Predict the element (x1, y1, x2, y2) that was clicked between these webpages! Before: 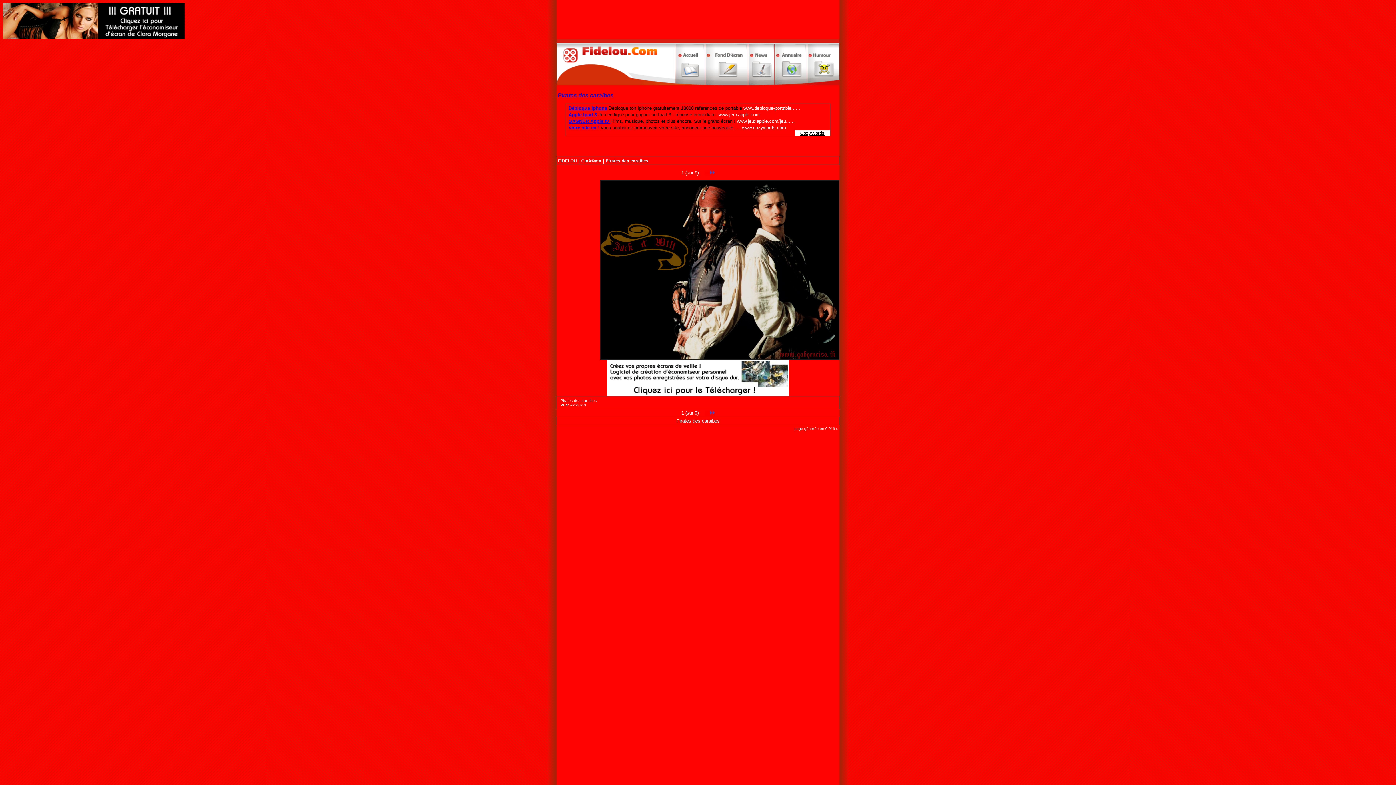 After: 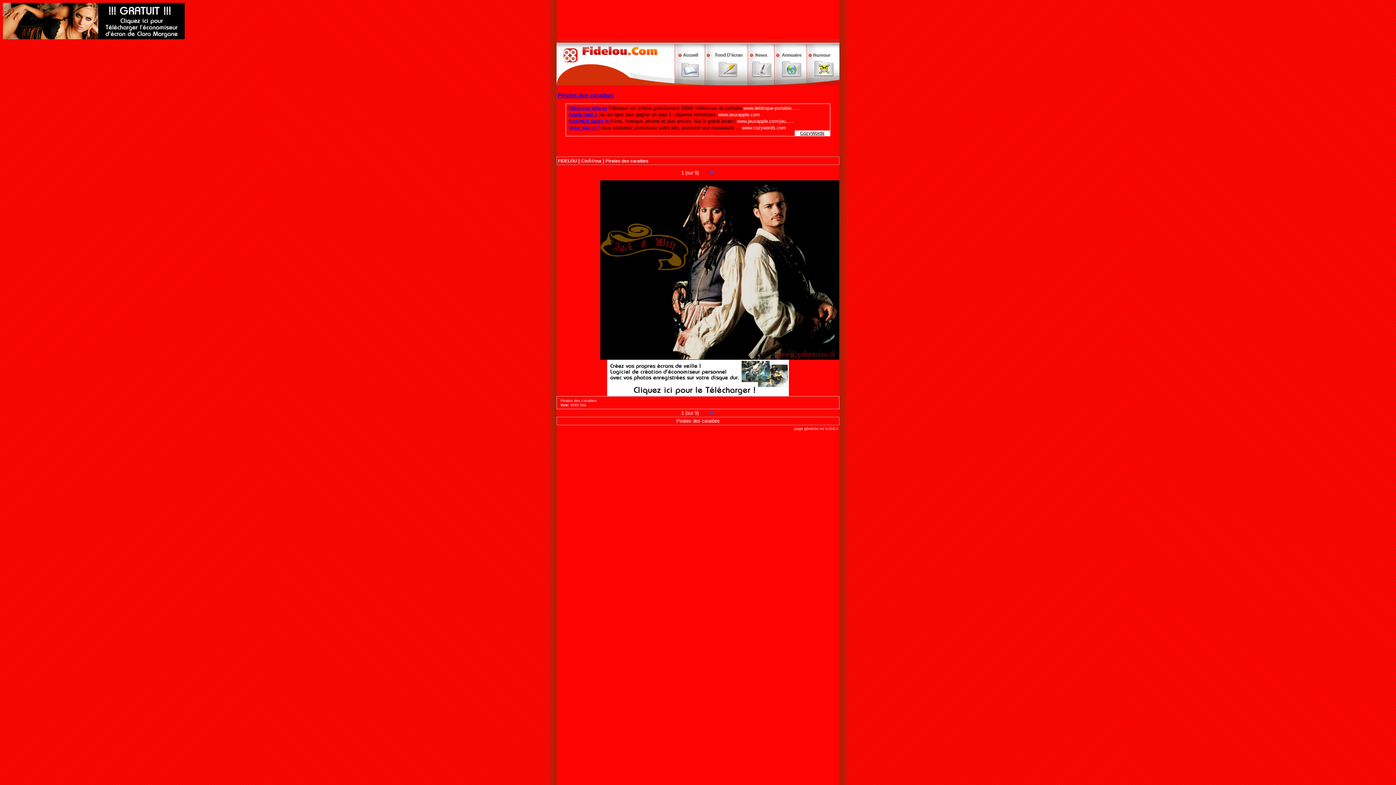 Action: label: Pirates des caraibes




 bbox: (556, 91, 839, 136)